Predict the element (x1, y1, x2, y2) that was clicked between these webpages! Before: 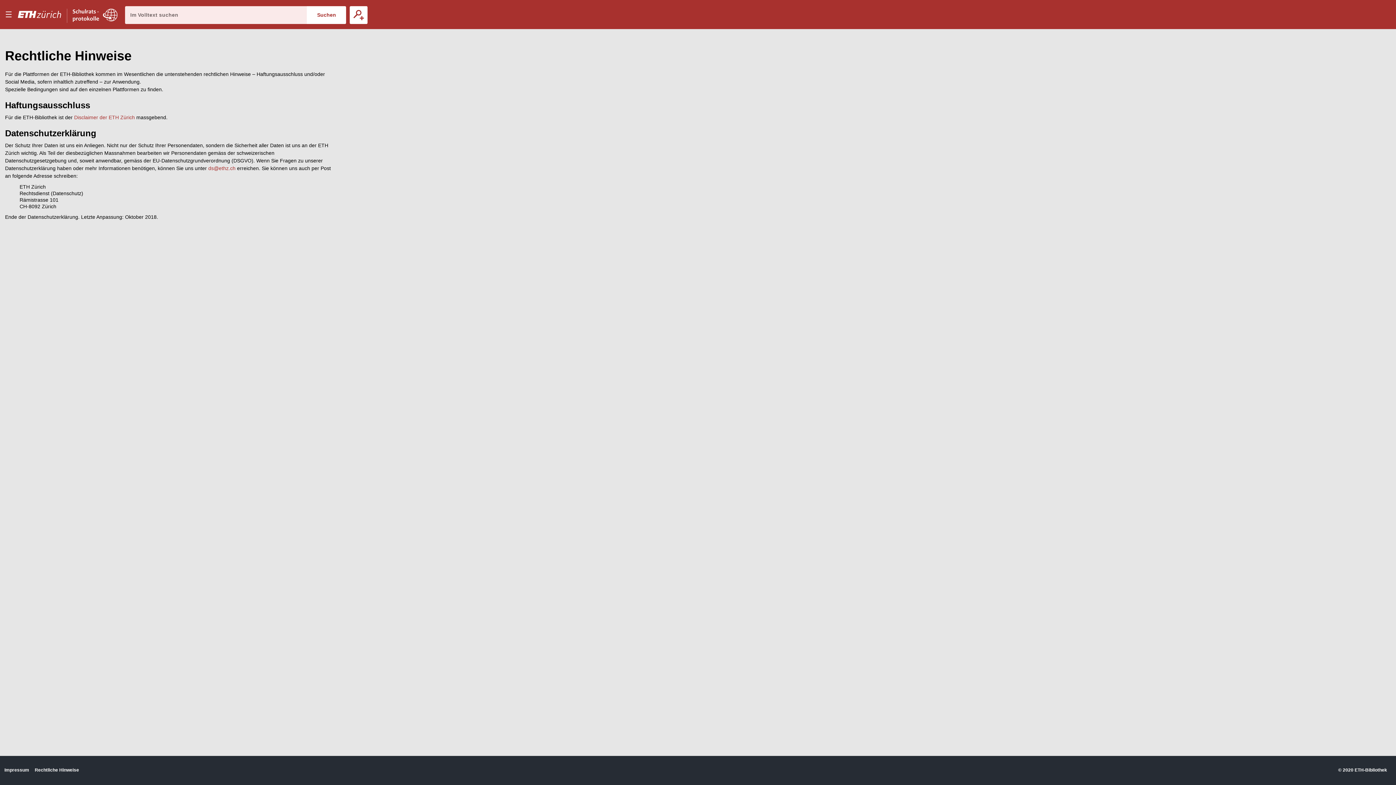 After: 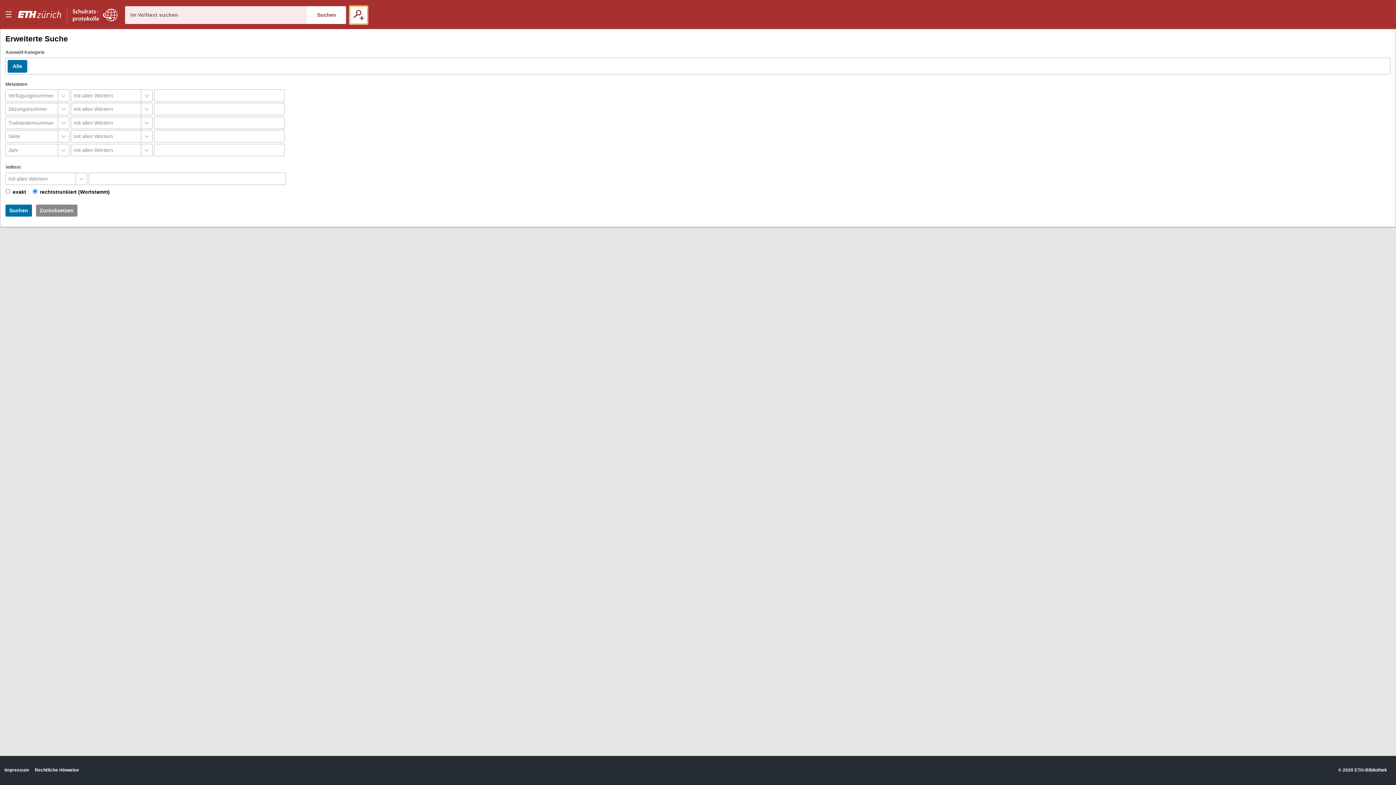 Action: bbox: (349, 6, 367, 23) label: Erweiterte Suche